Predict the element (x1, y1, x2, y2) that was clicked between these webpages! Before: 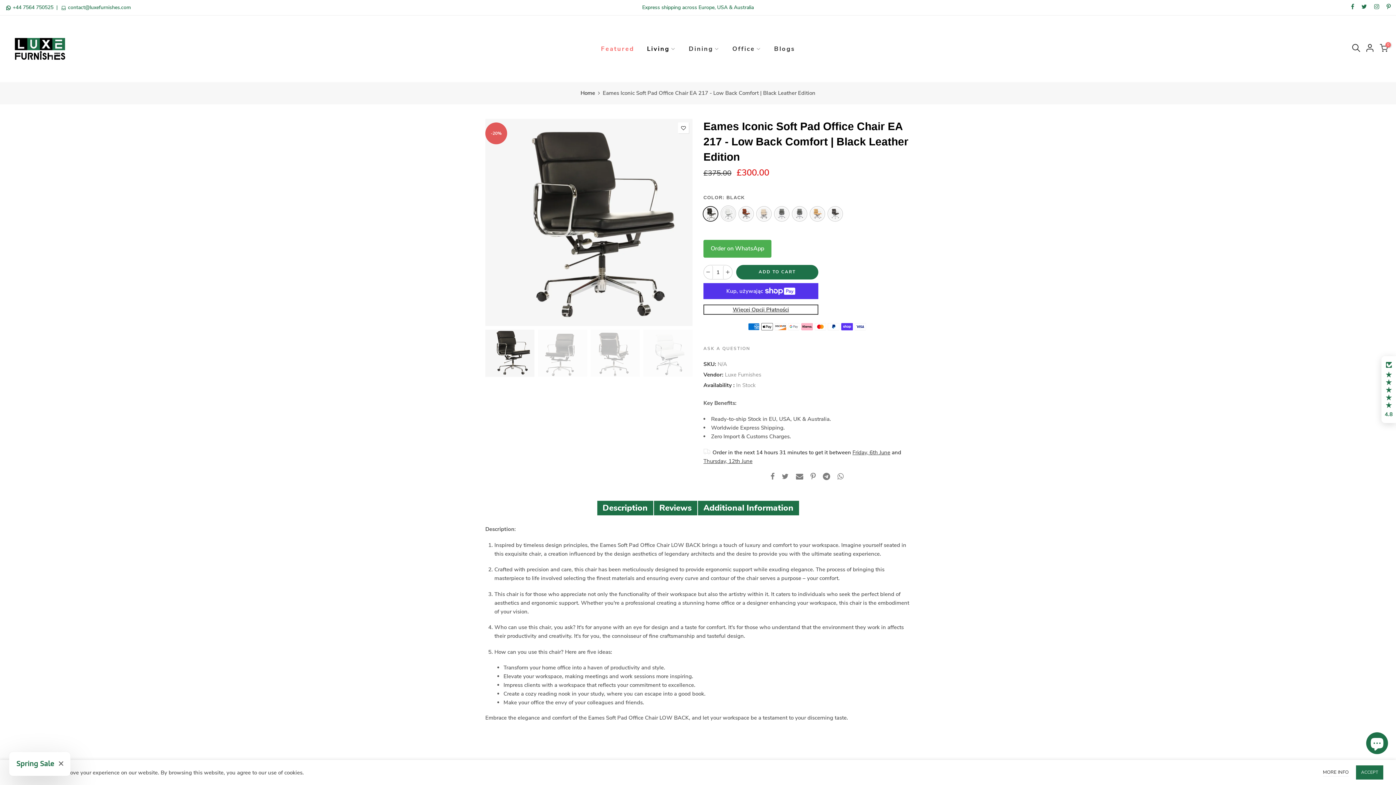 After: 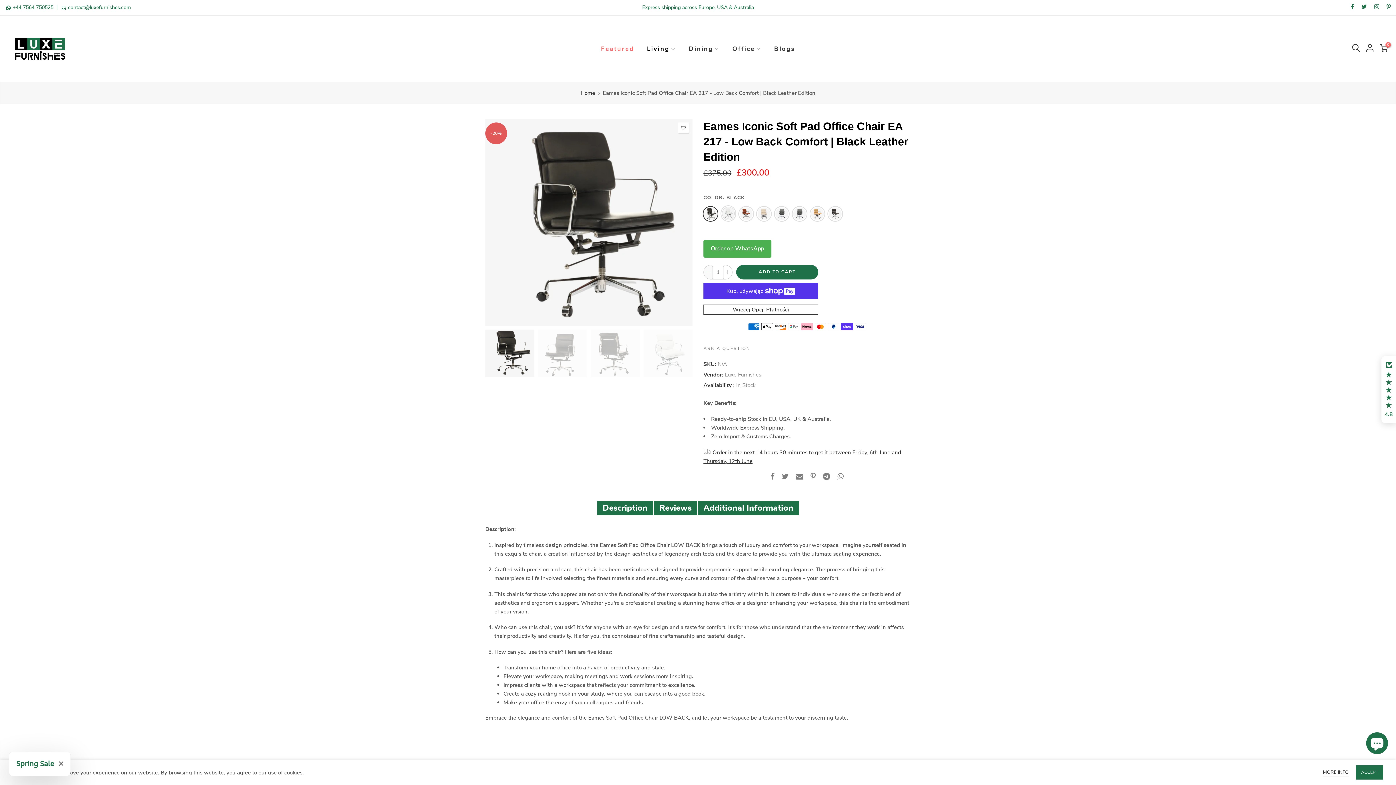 Action: bbox: (704, 265, 713, 279)